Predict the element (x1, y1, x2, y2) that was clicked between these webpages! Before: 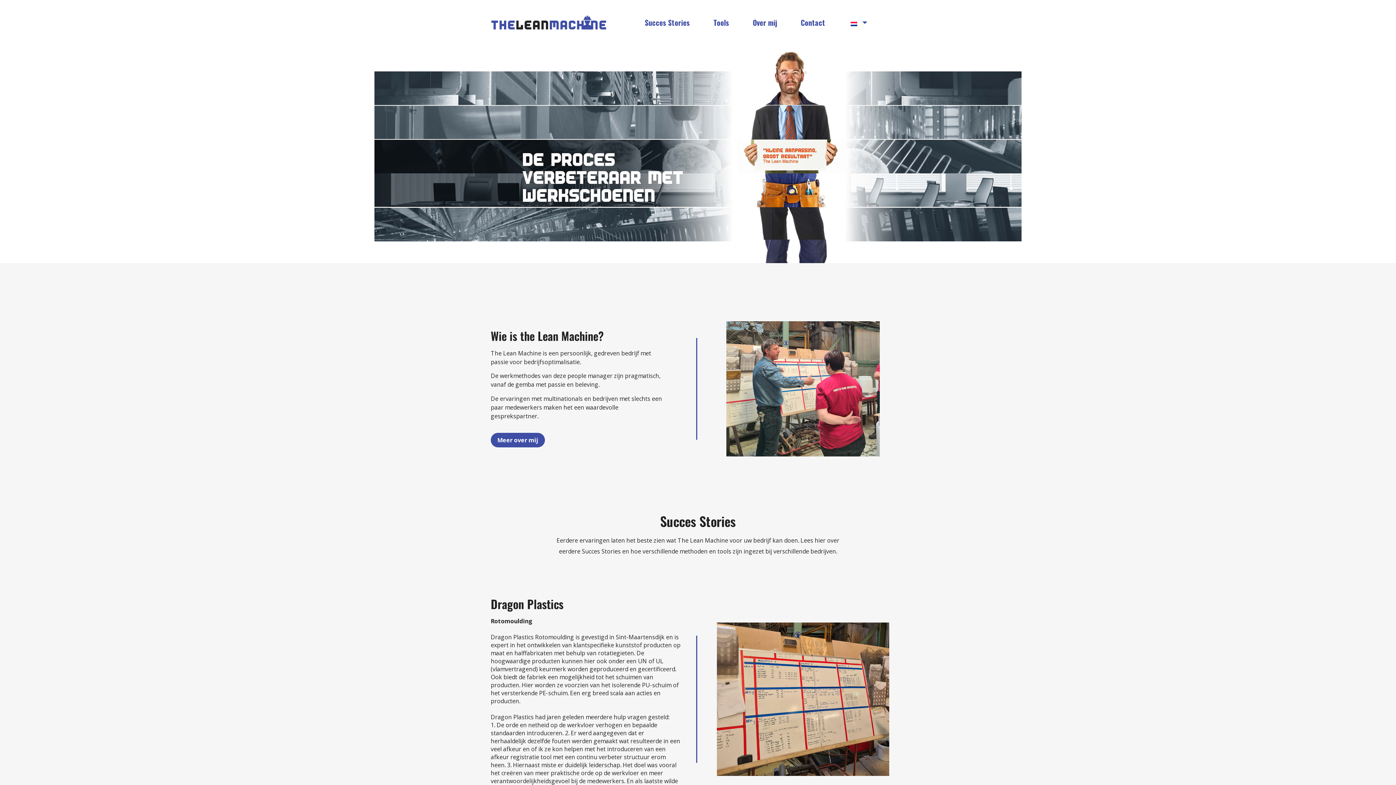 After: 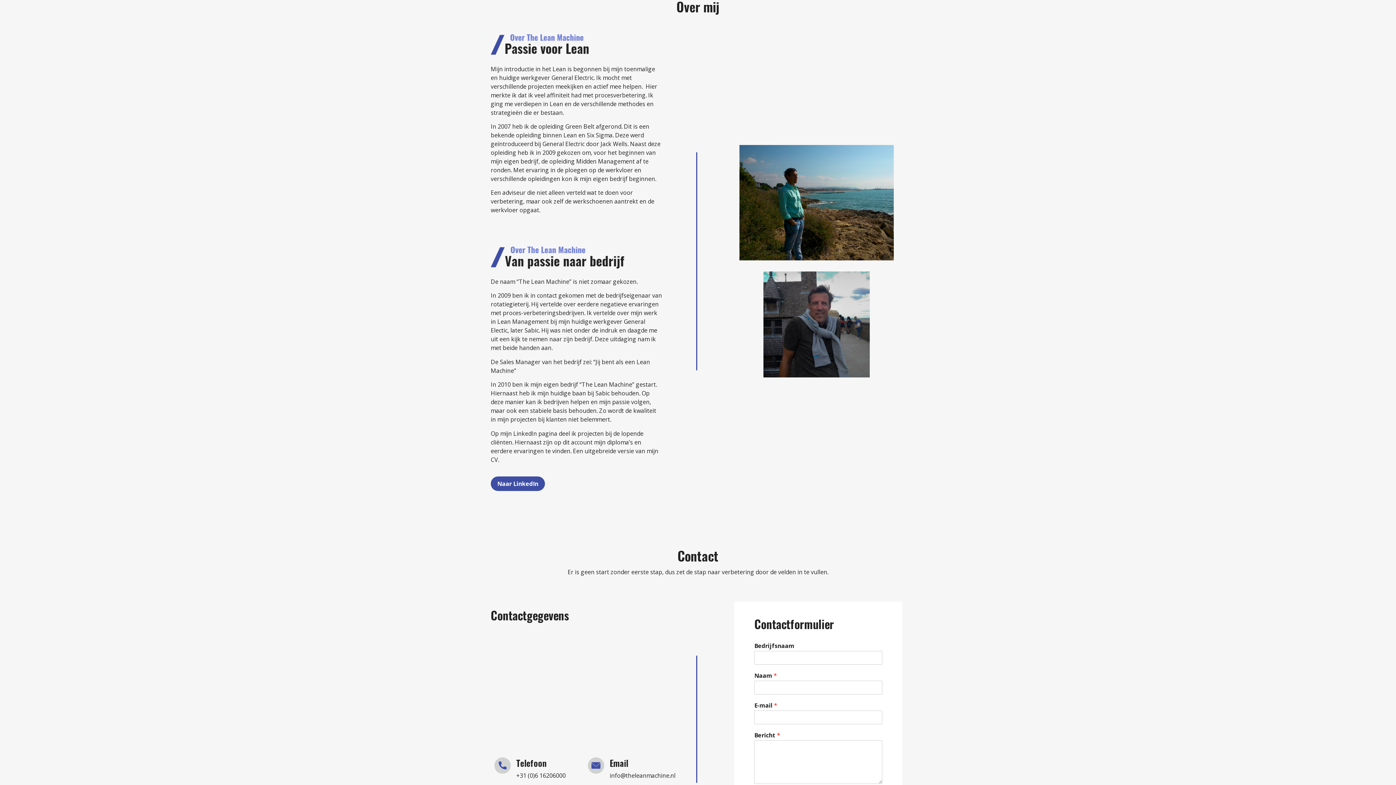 Action: label: Meer over mij bbox: (490, 433, 545, 447)